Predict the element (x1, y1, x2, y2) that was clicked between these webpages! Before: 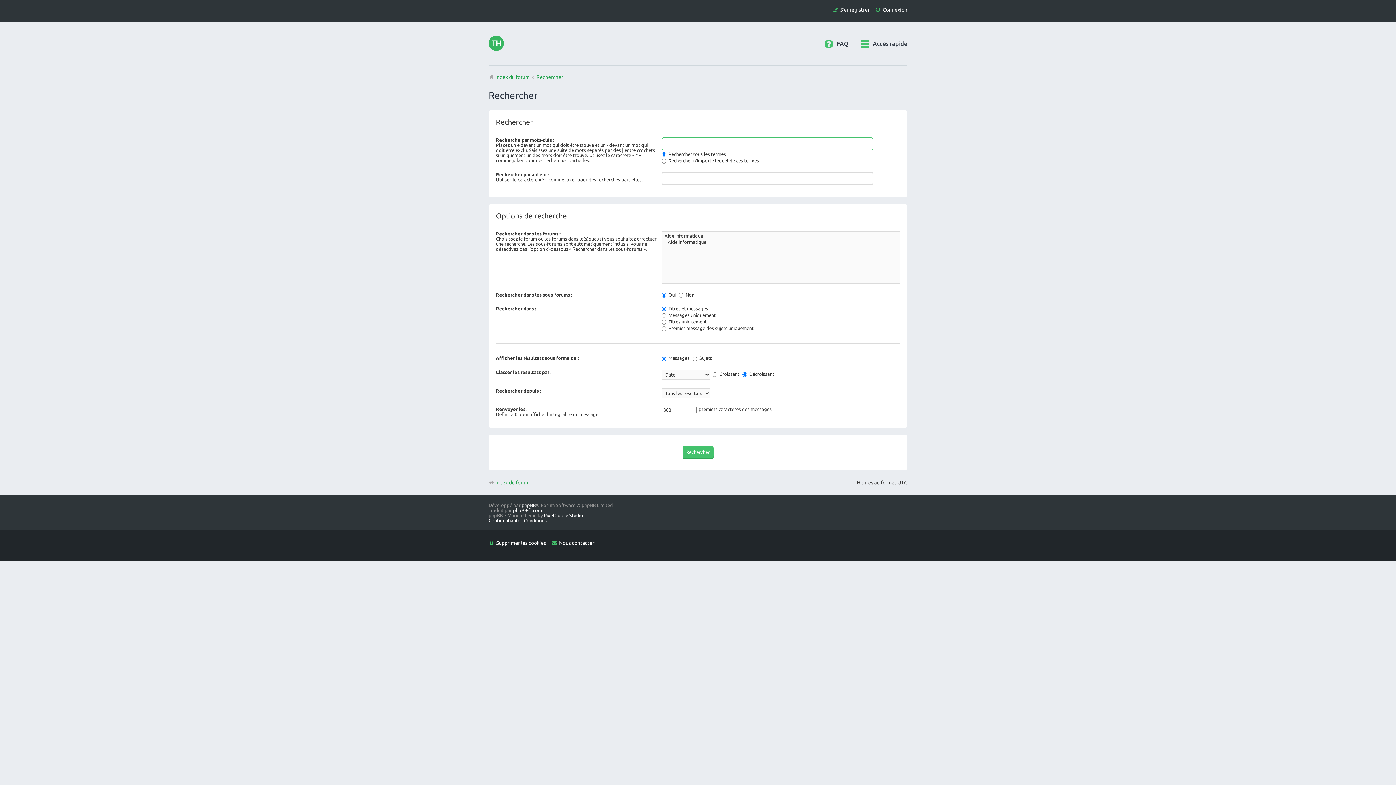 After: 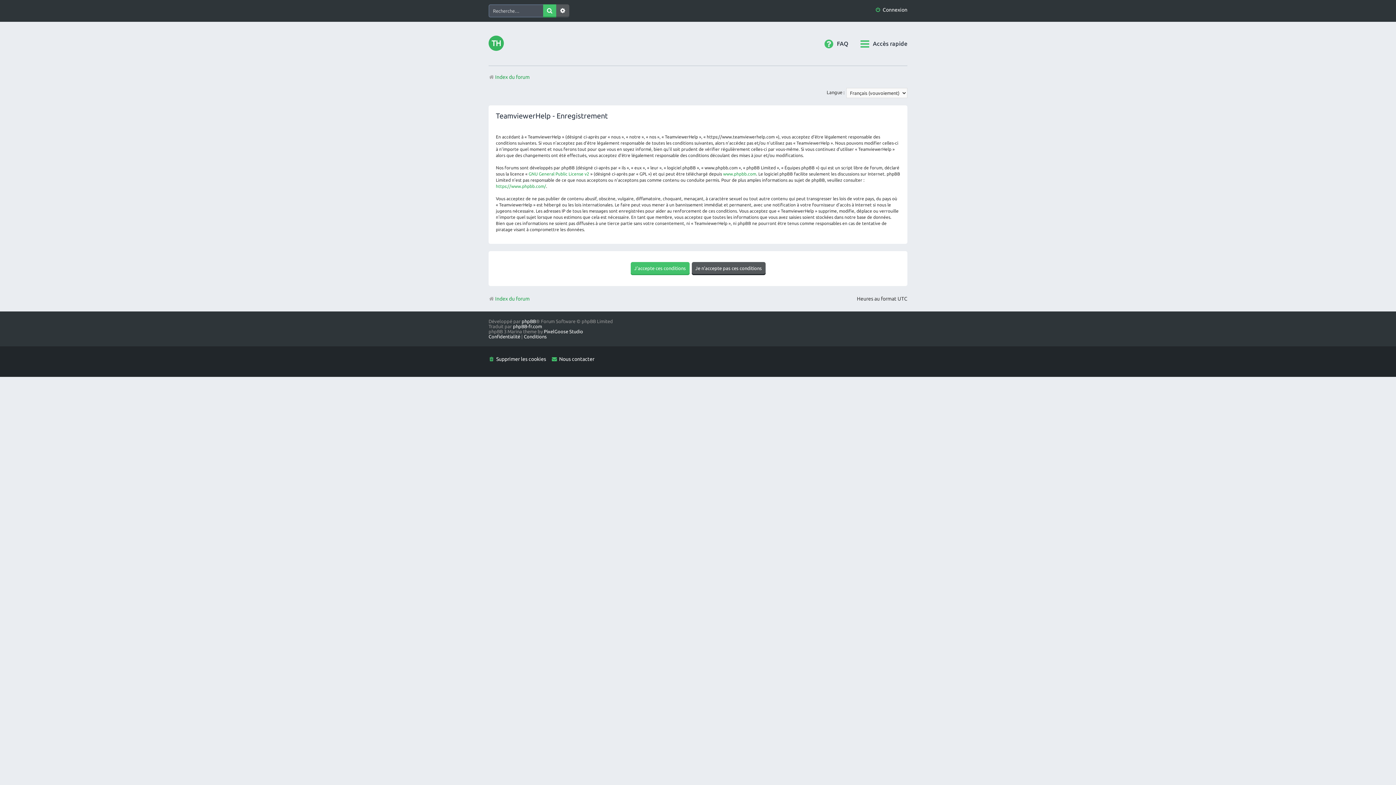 Action: label: S’enregistrer bbox: (832, 4, 869, 15)